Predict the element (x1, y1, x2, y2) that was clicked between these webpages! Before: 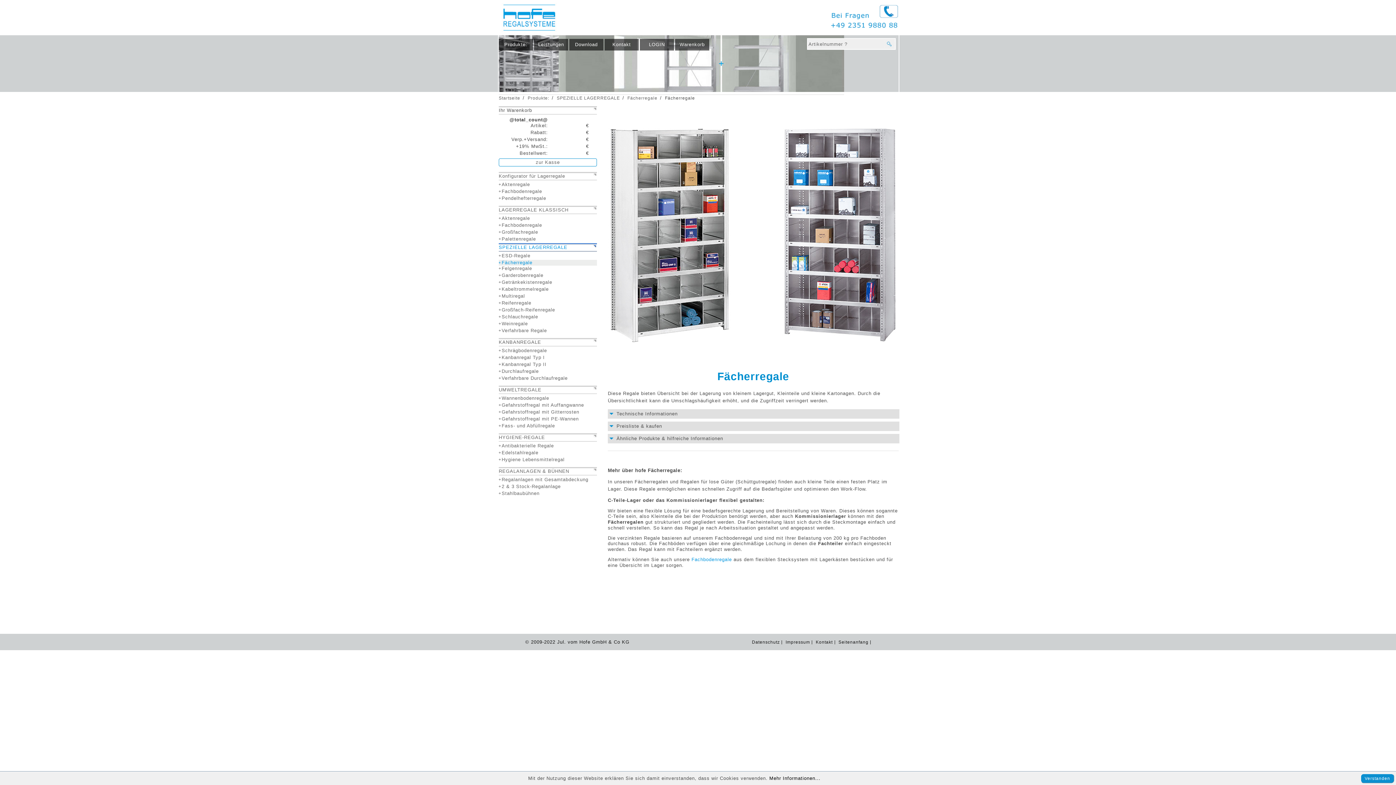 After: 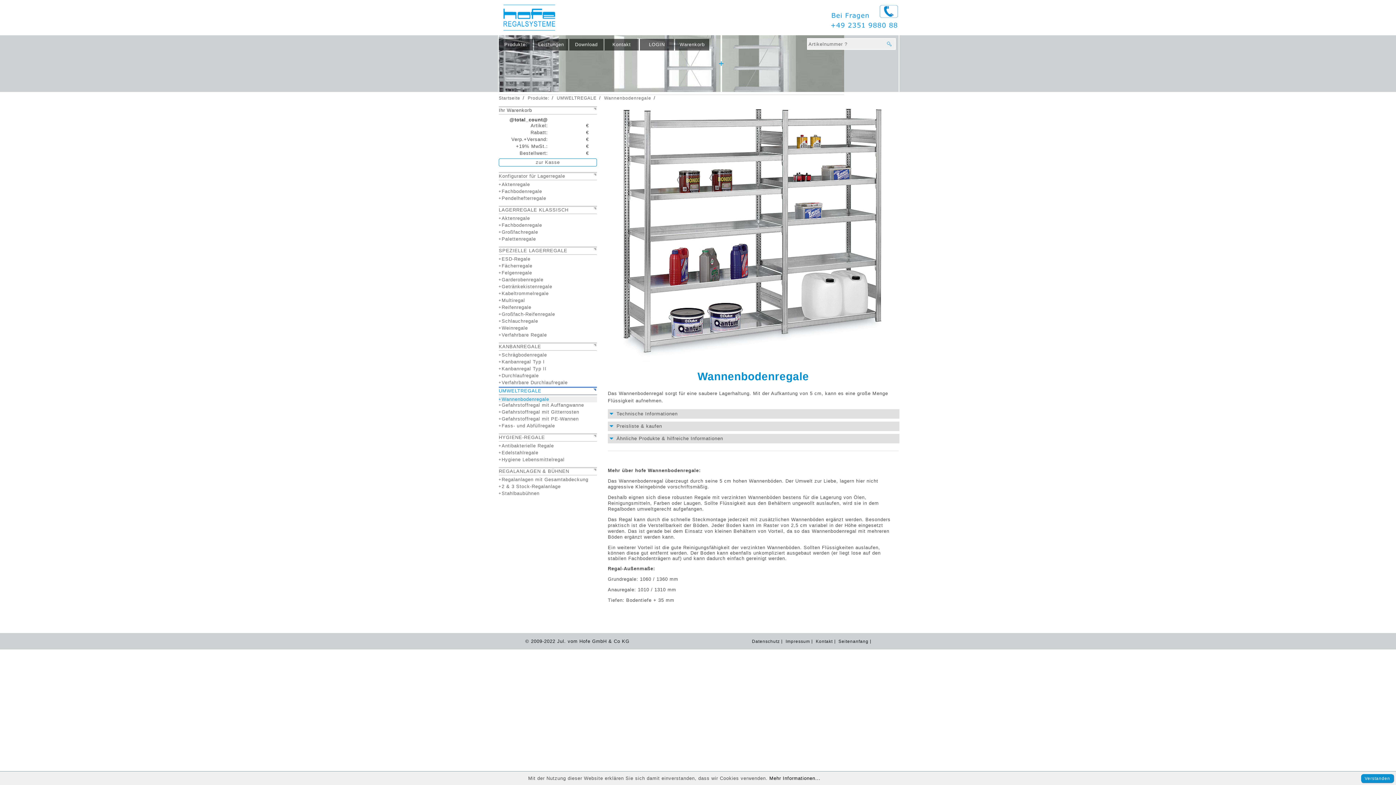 Action: label: Wannenbodenregale bbox: (498, 395, 549, 402)